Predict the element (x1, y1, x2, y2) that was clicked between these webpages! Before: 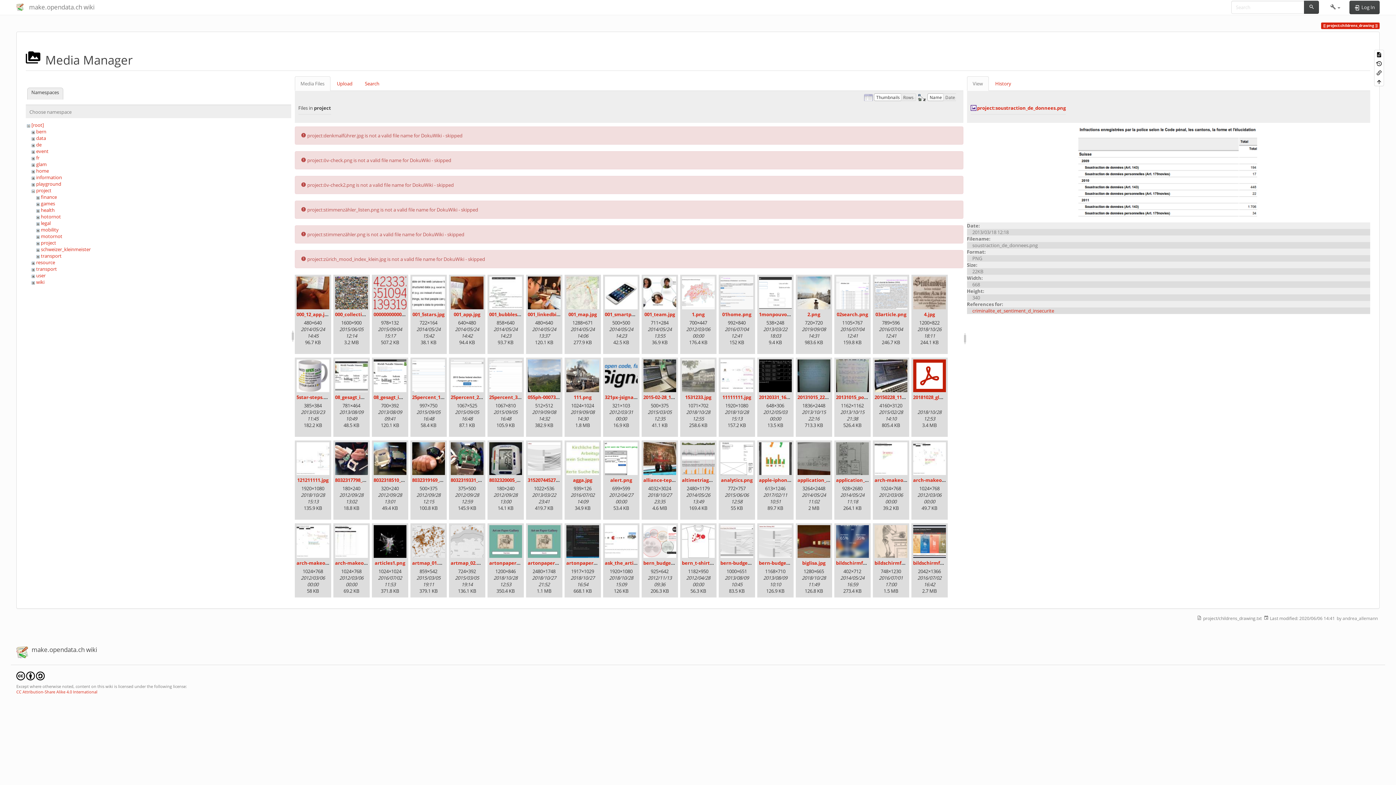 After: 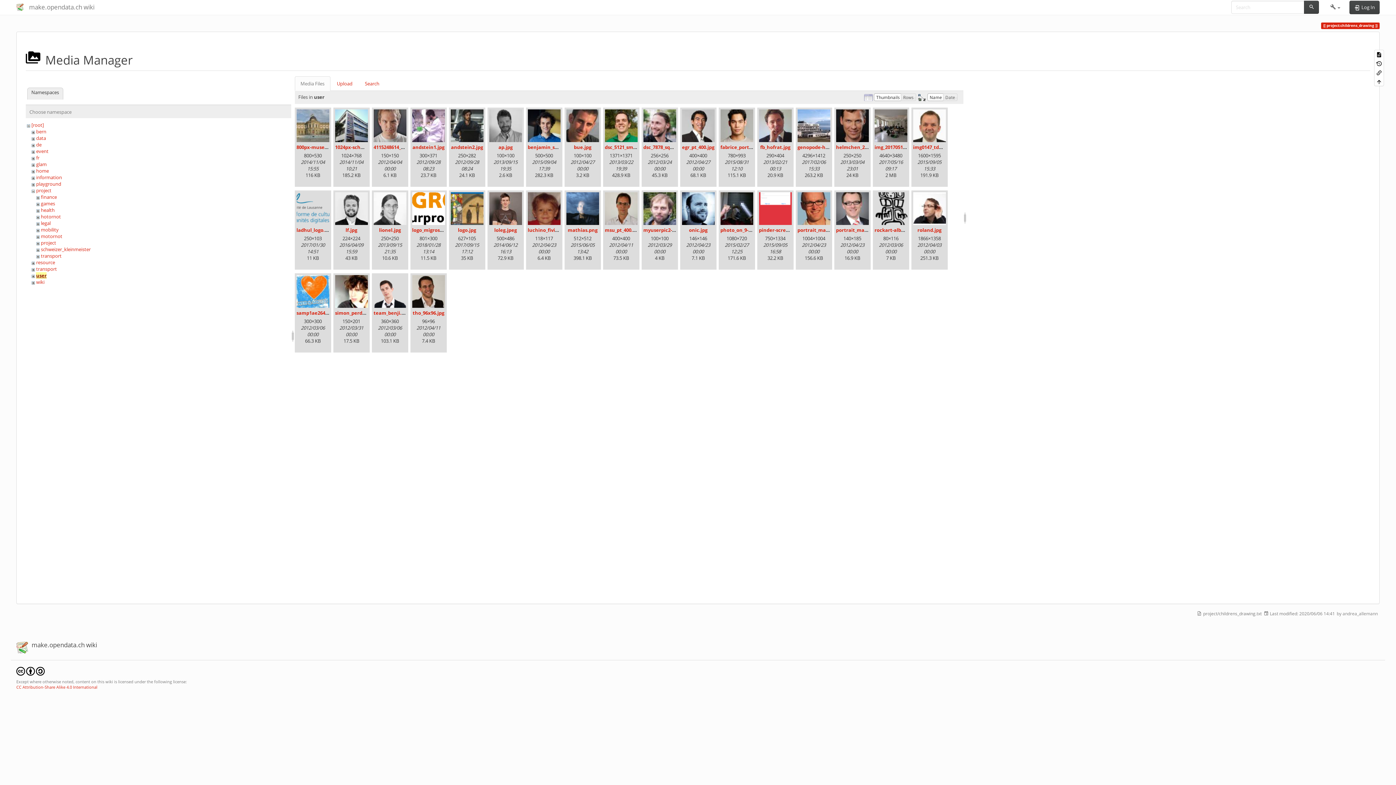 Action: label: user bbox: (36, 272, 45, 279)